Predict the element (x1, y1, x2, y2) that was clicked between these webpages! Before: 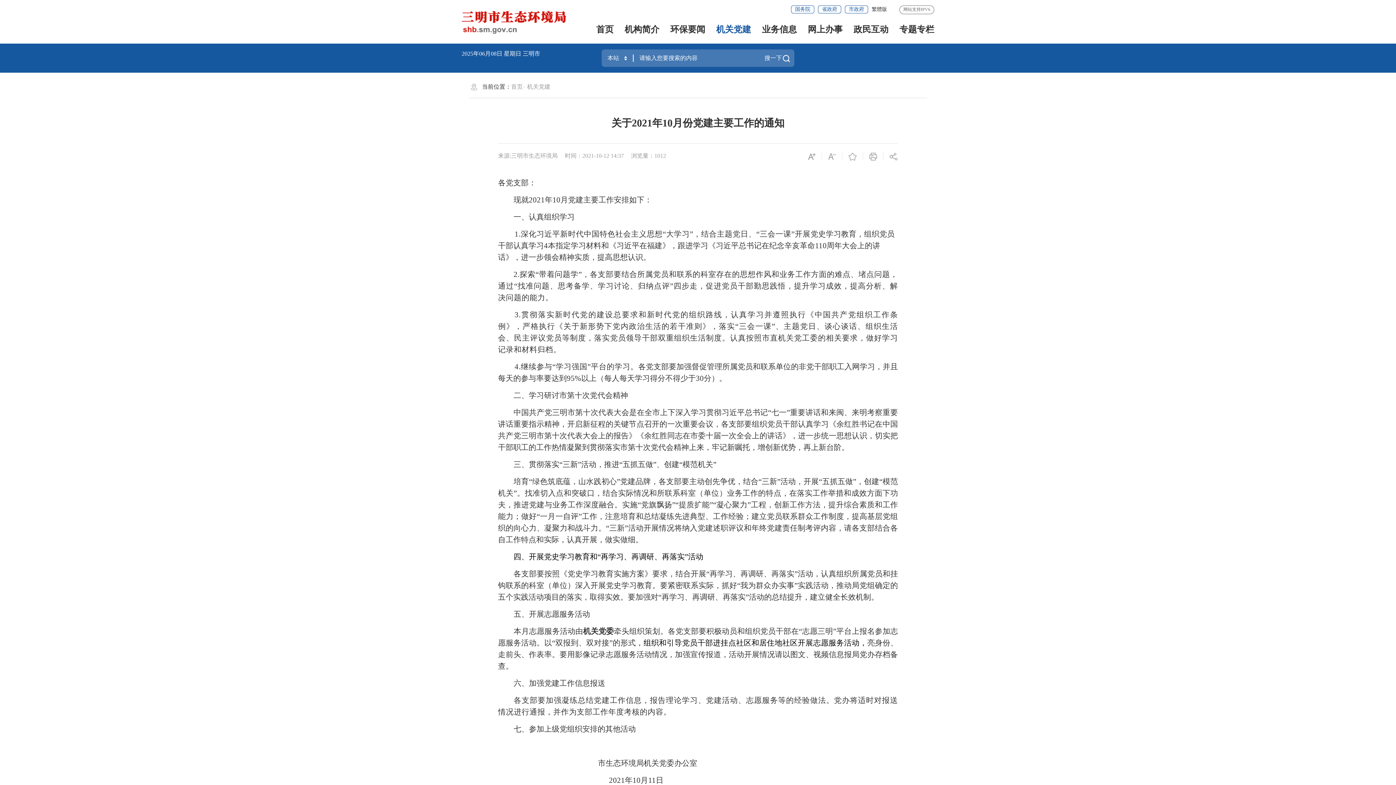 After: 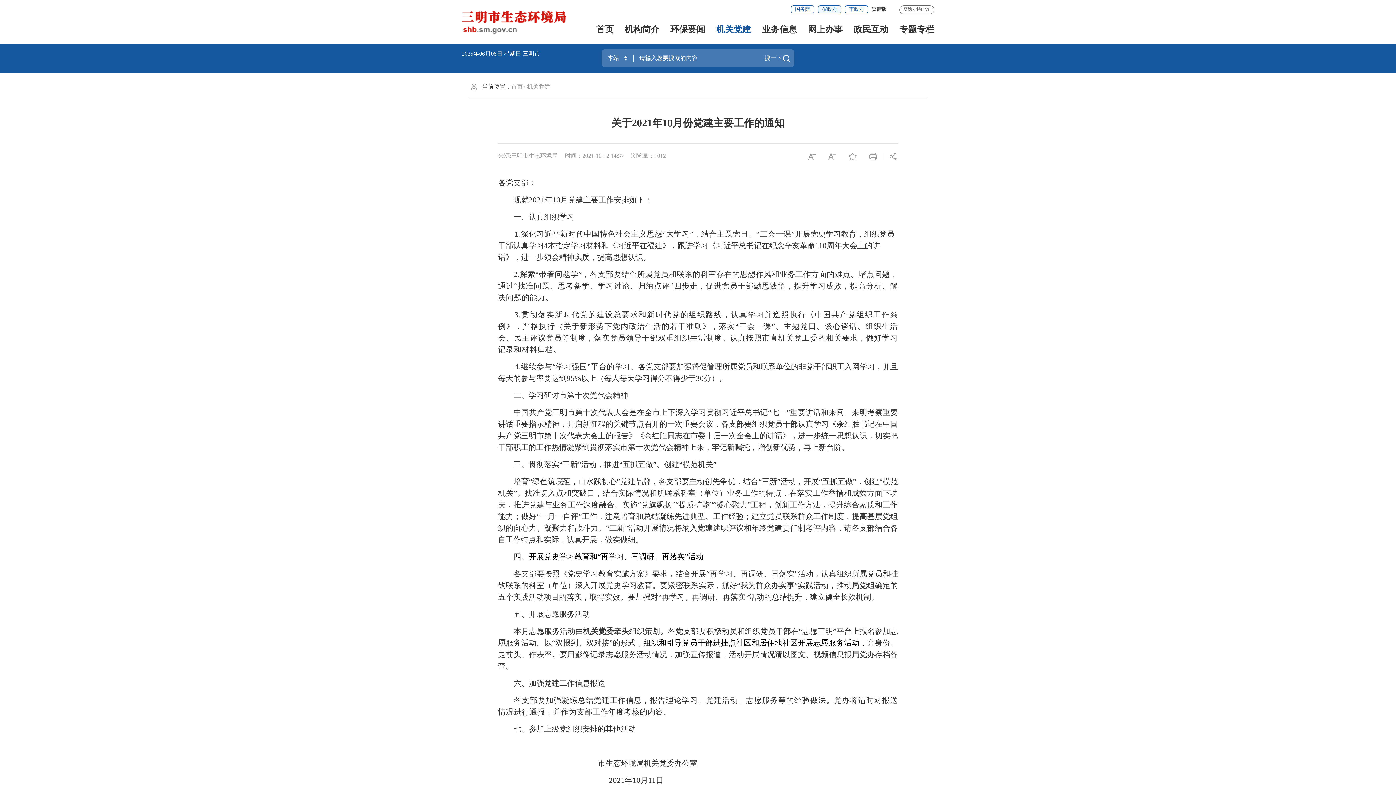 Action: bbox: (818, 5, 841, 13) label: 省政府